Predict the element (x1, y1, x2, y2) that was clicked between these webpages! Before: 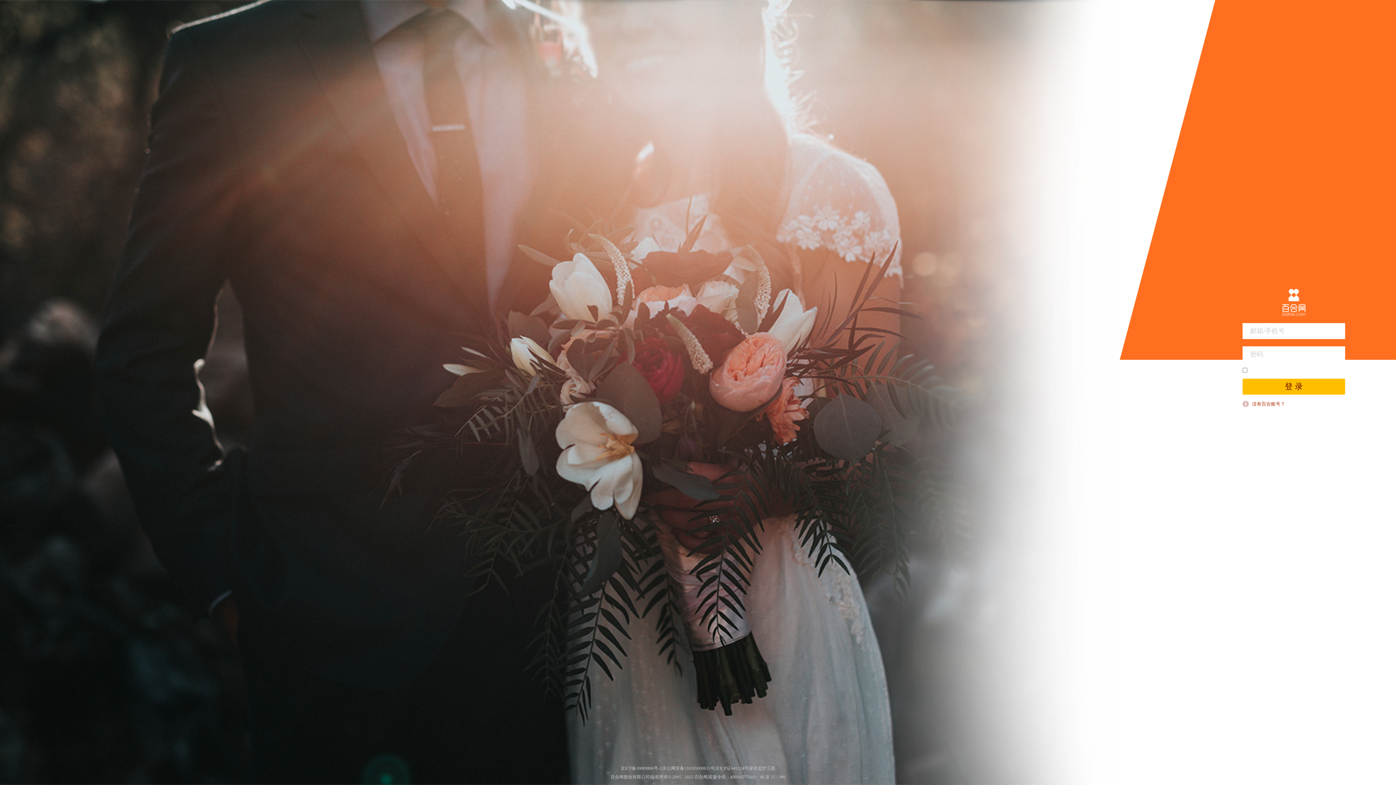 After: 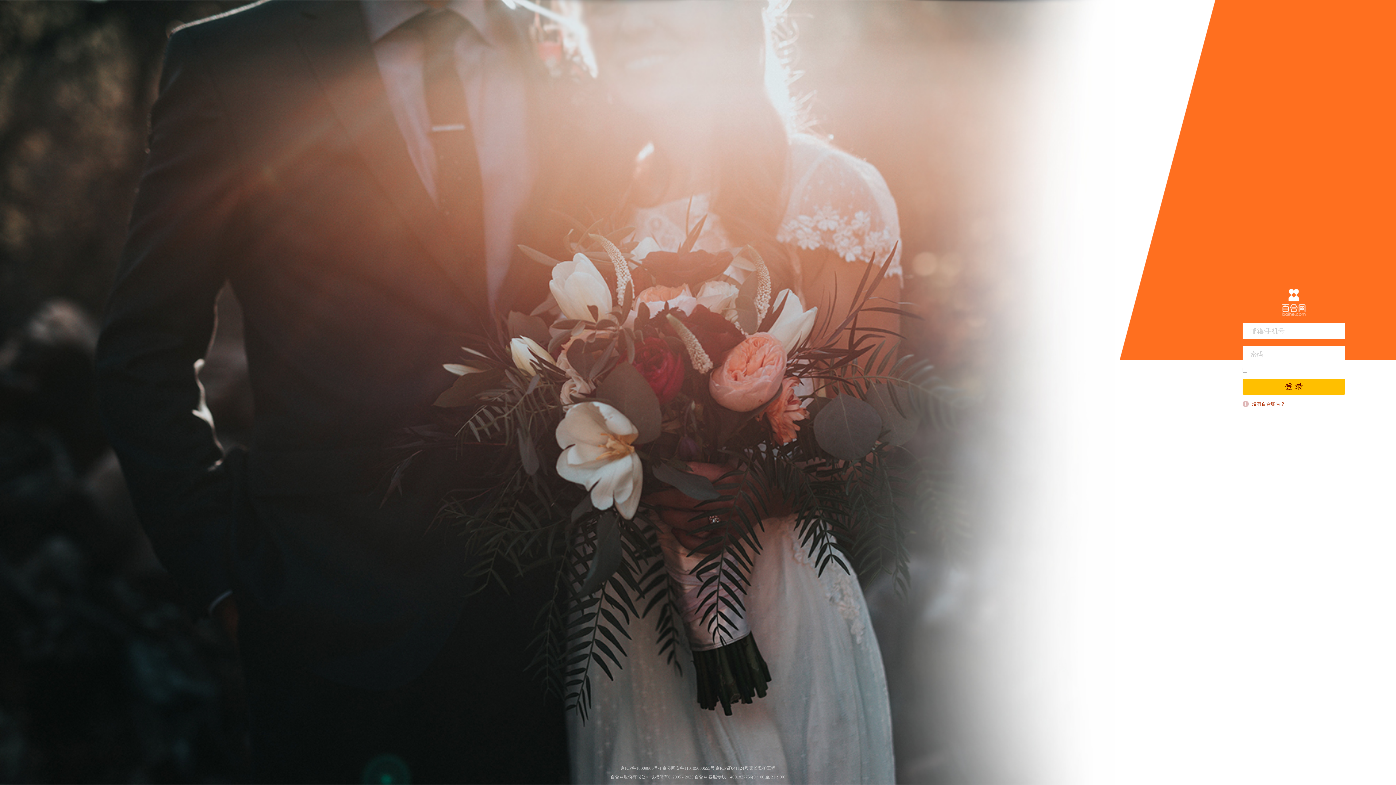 Action: bbox: (1321, 367, 1345, 373) label: 忘记密码？